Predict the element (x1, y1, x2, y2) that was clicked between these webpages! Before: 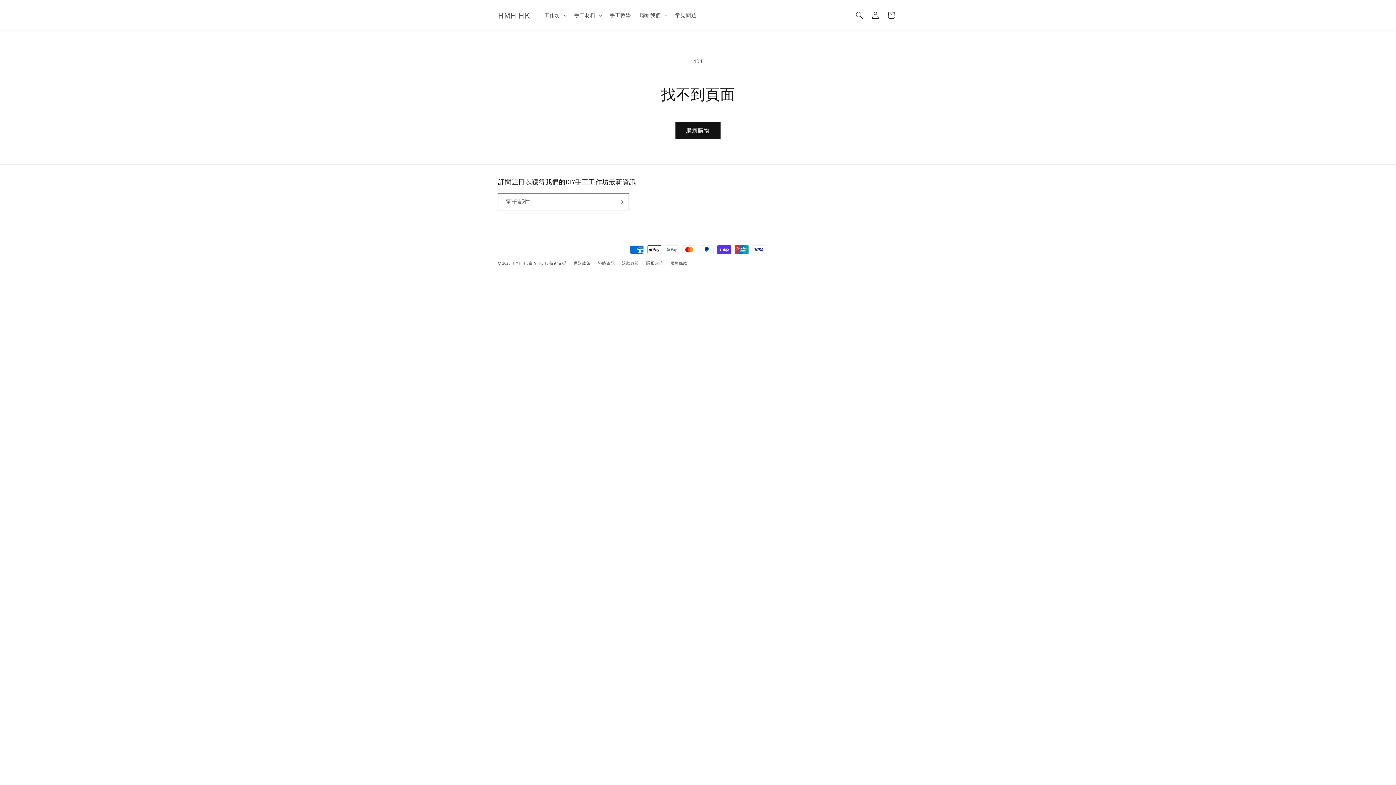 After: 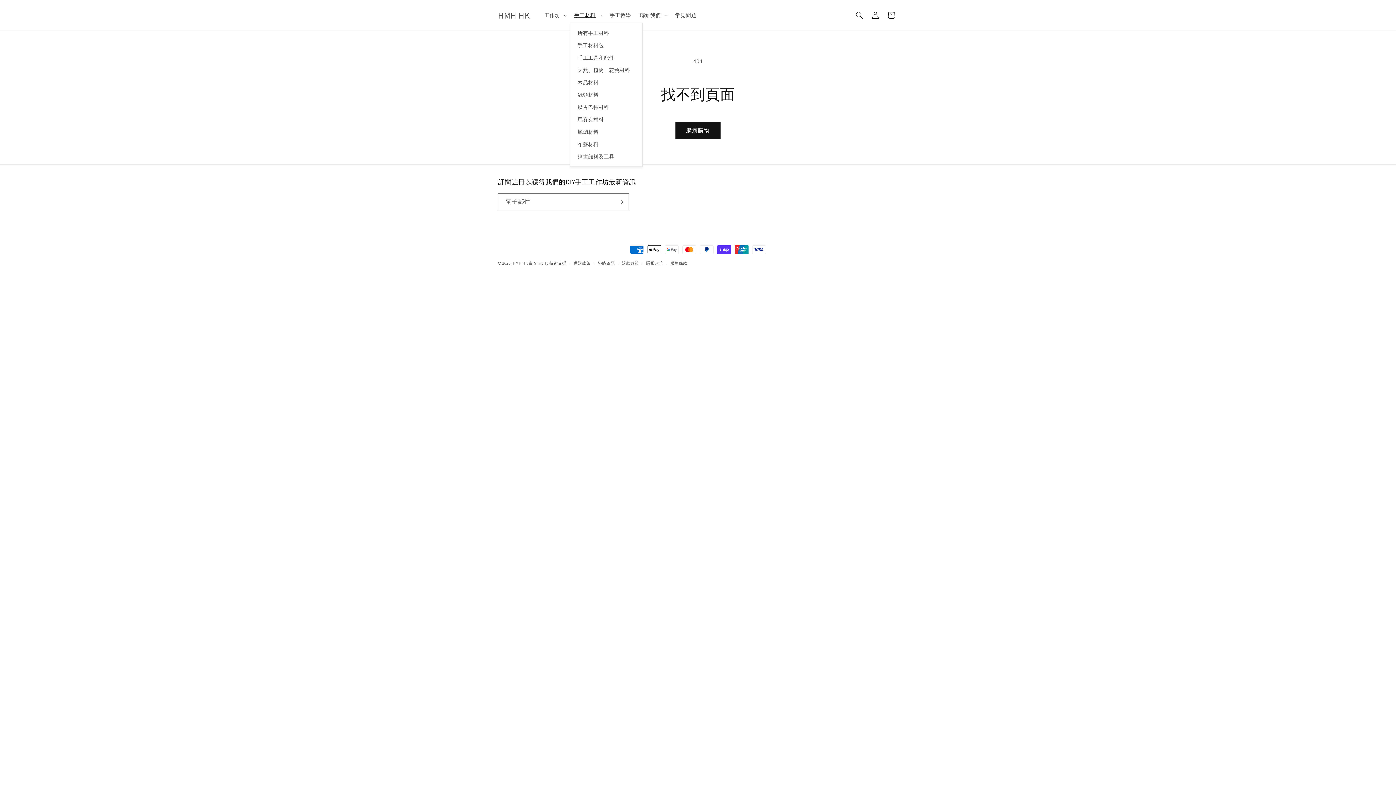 Action: bbox: (570, 7, 605, 22) label: 手工材料